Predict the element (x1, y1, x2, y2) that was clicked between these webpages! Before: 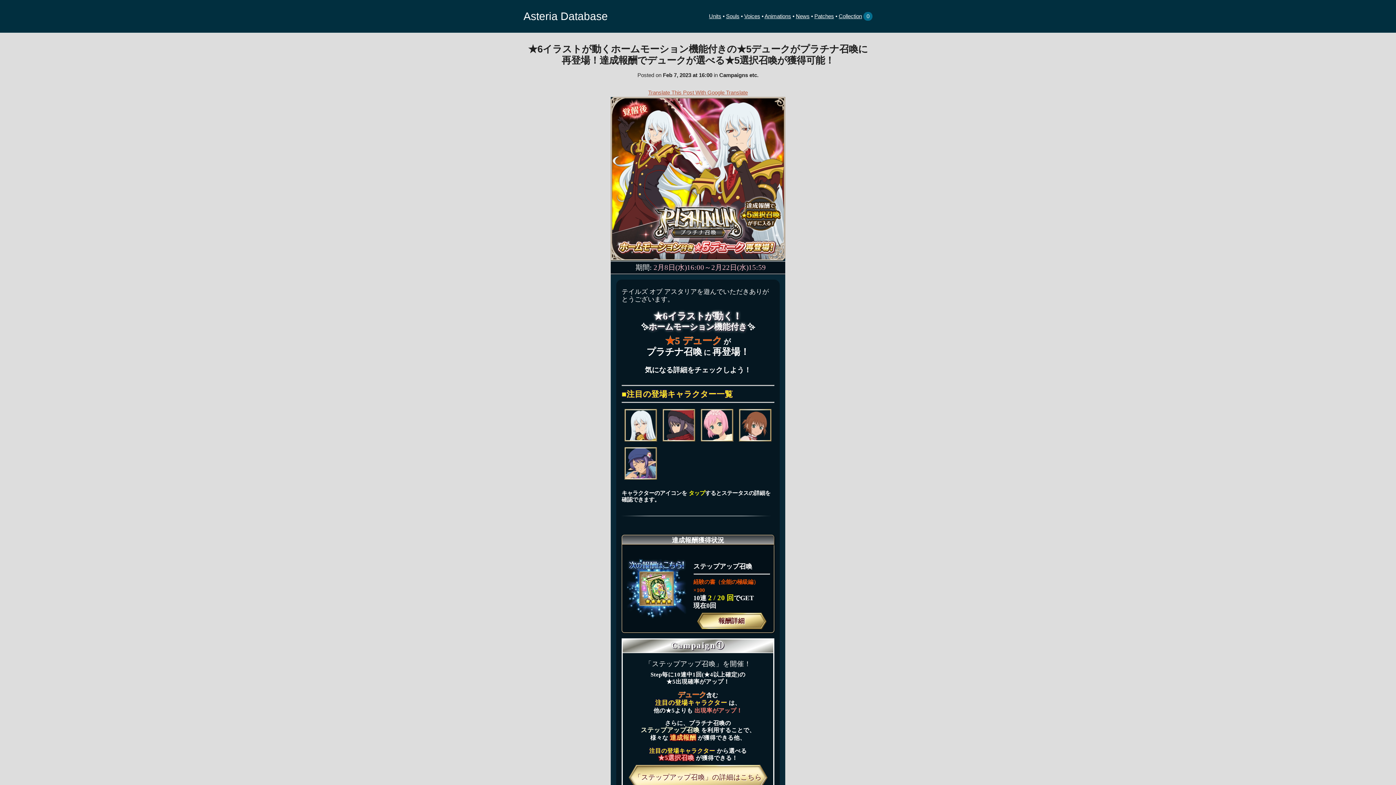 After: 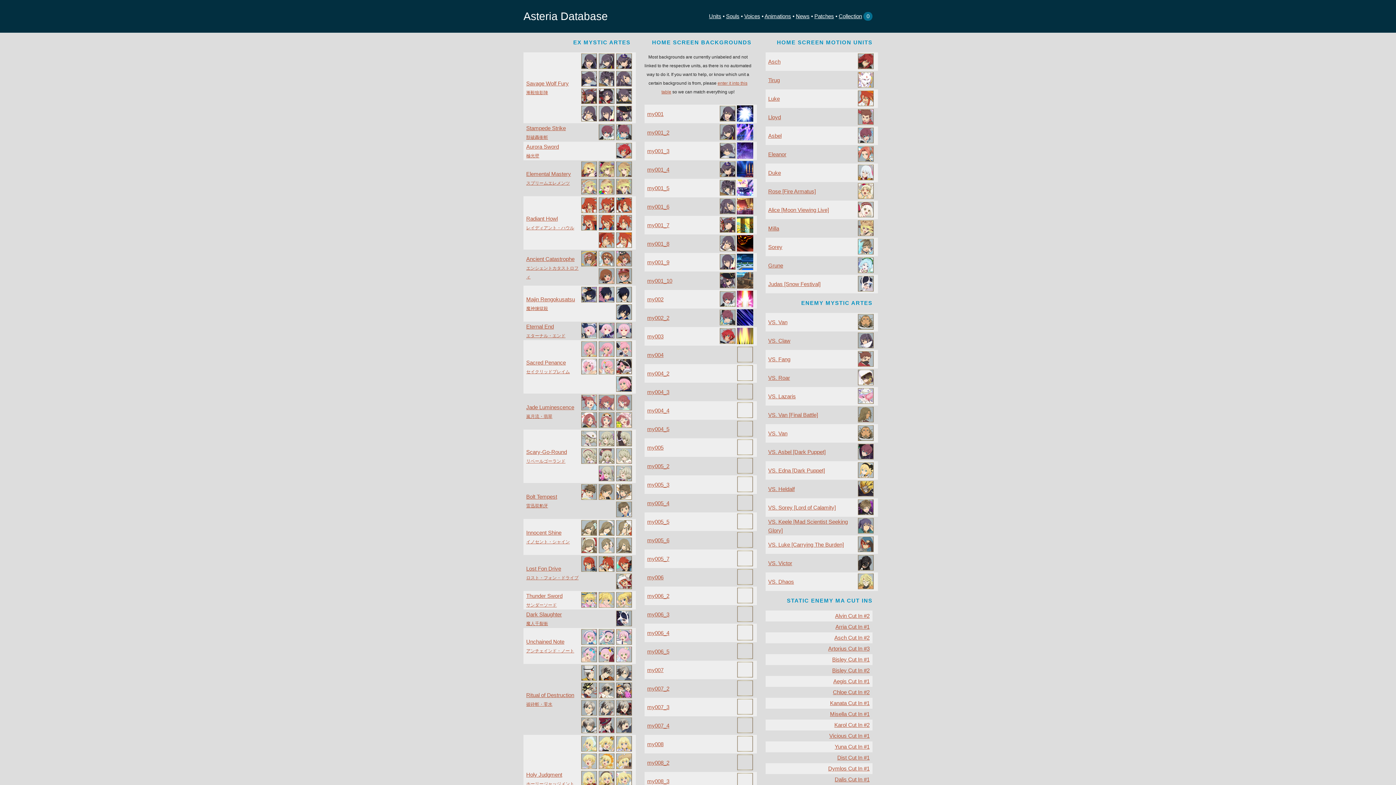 Action: bbox: (764, 12, 791, 19) label: Animations